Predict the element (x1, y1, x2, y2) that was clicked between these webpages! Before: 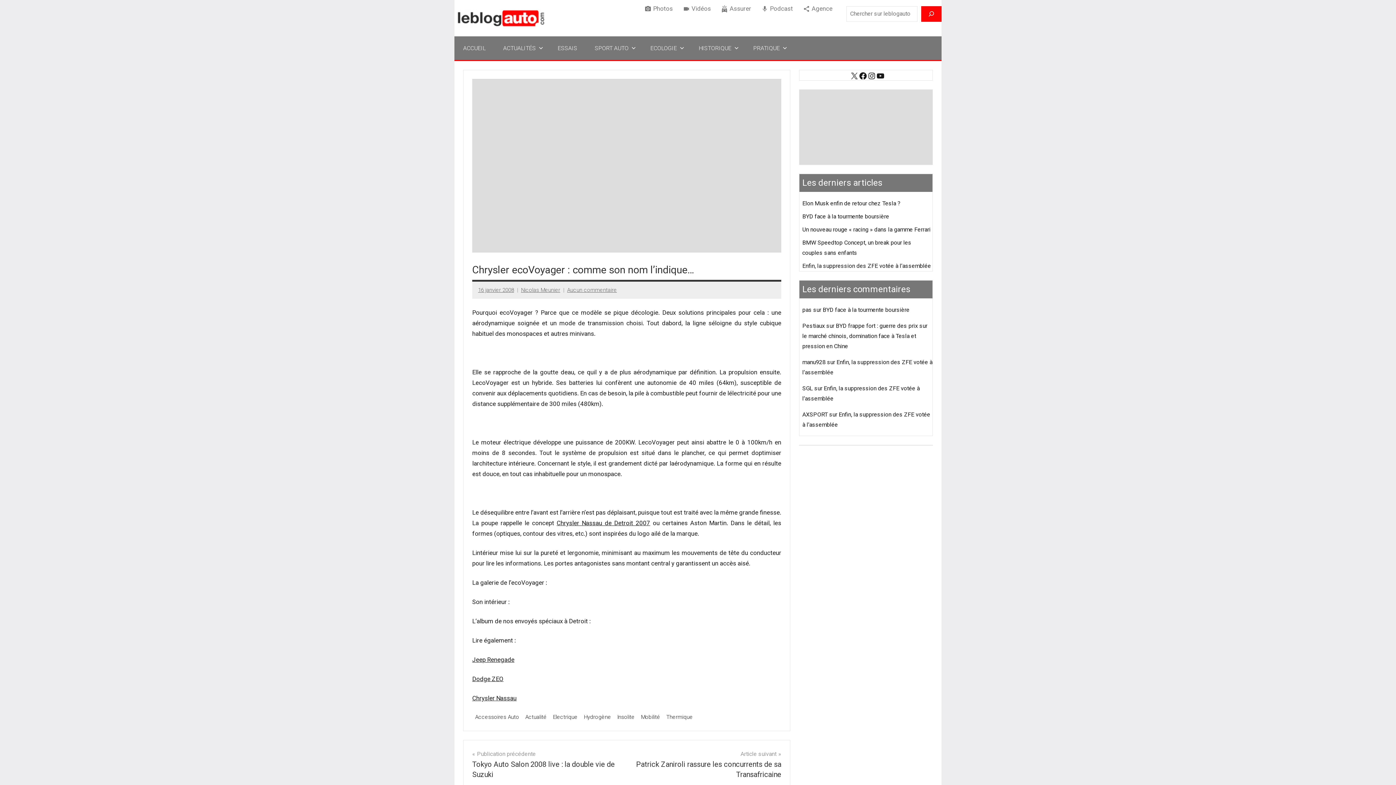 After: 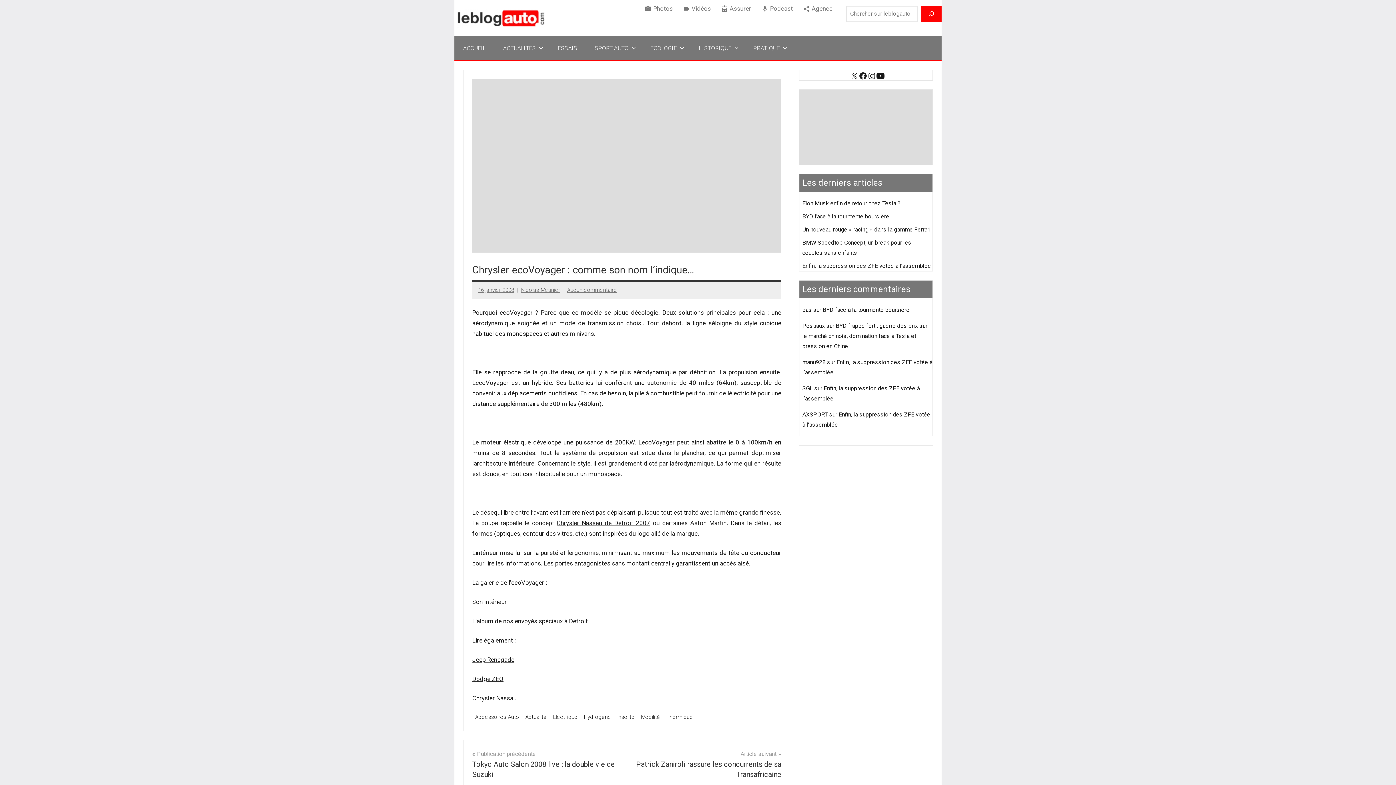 Action: bbox: (876, 71, 885, 80) label: YouTube